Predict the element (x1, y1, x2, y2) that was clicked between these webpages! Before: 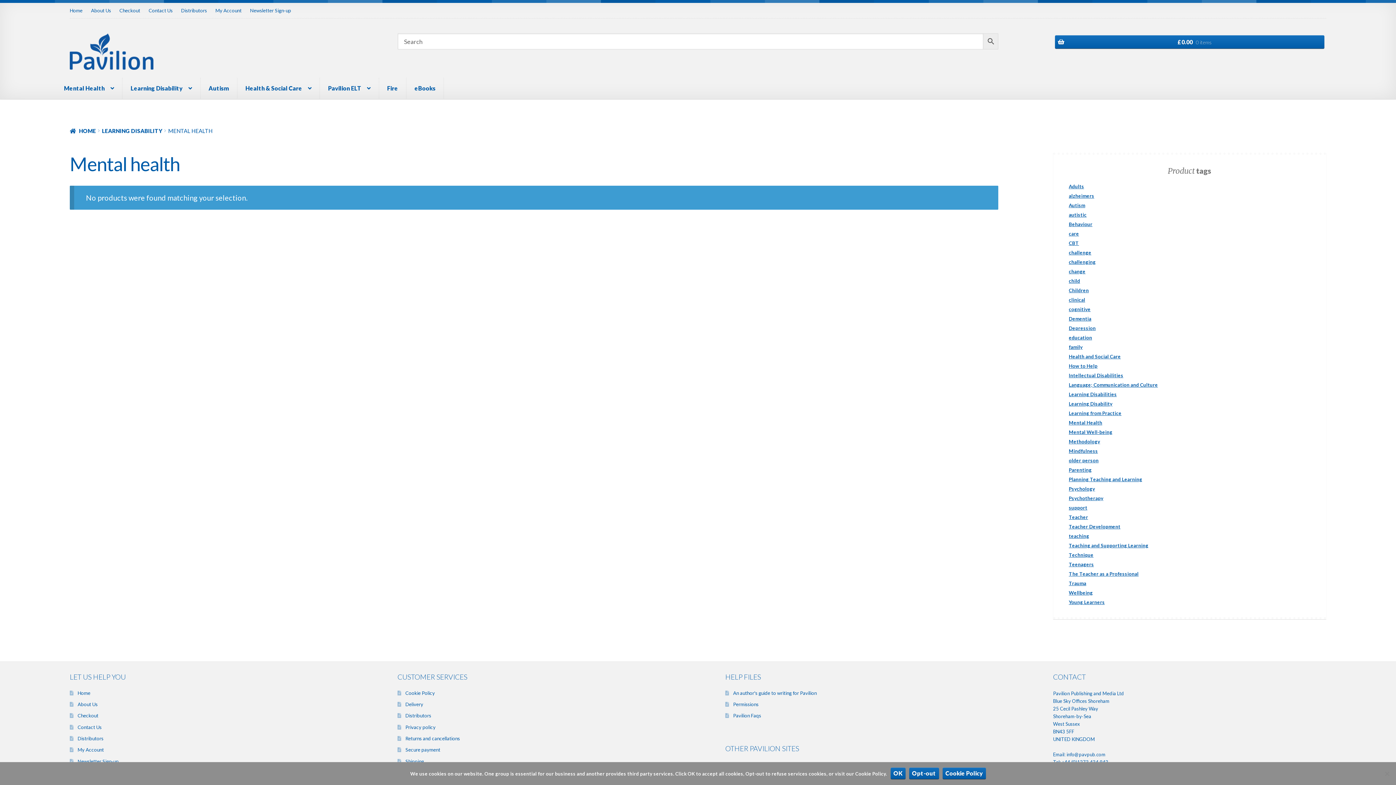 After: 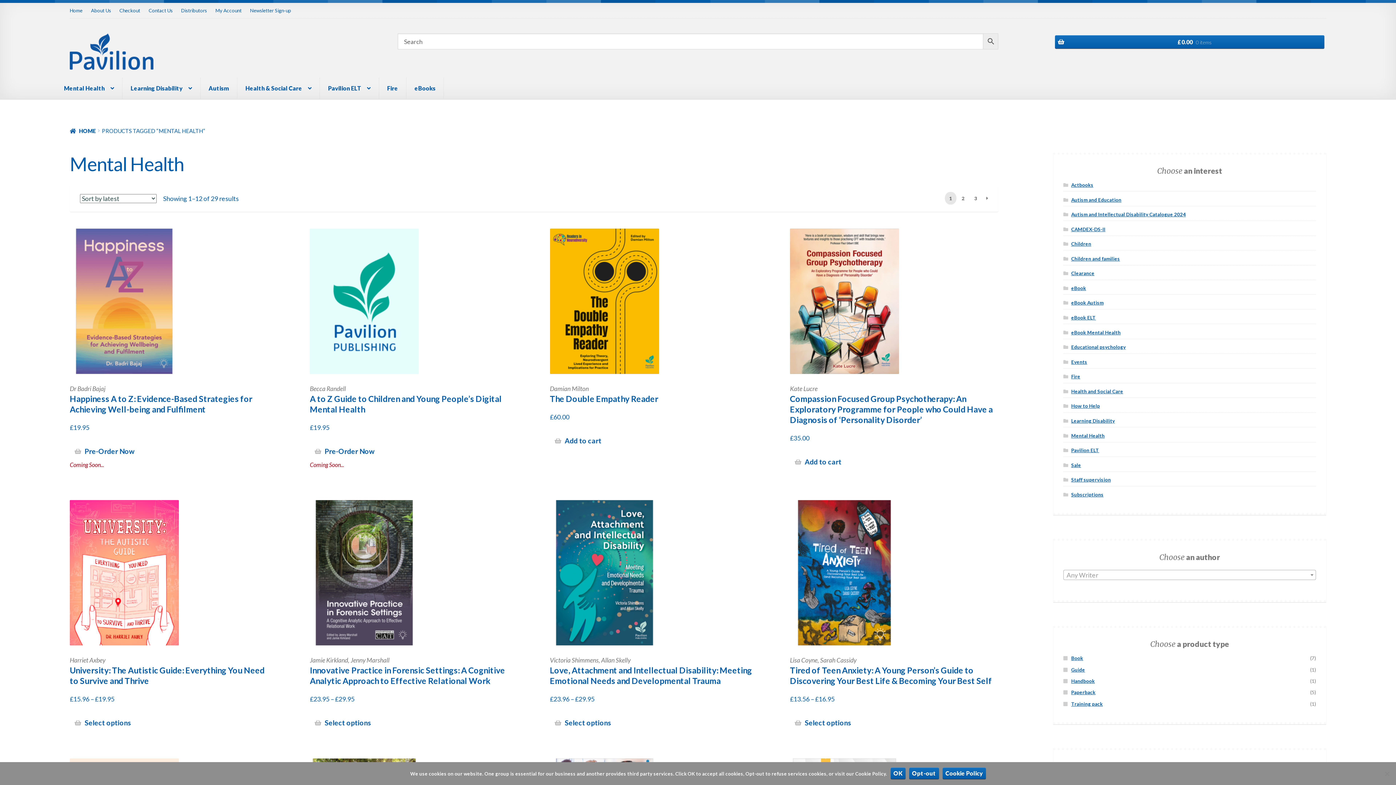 Action: label: Mental Health (29 products) bbox: (1063, 418, 1316, 427)